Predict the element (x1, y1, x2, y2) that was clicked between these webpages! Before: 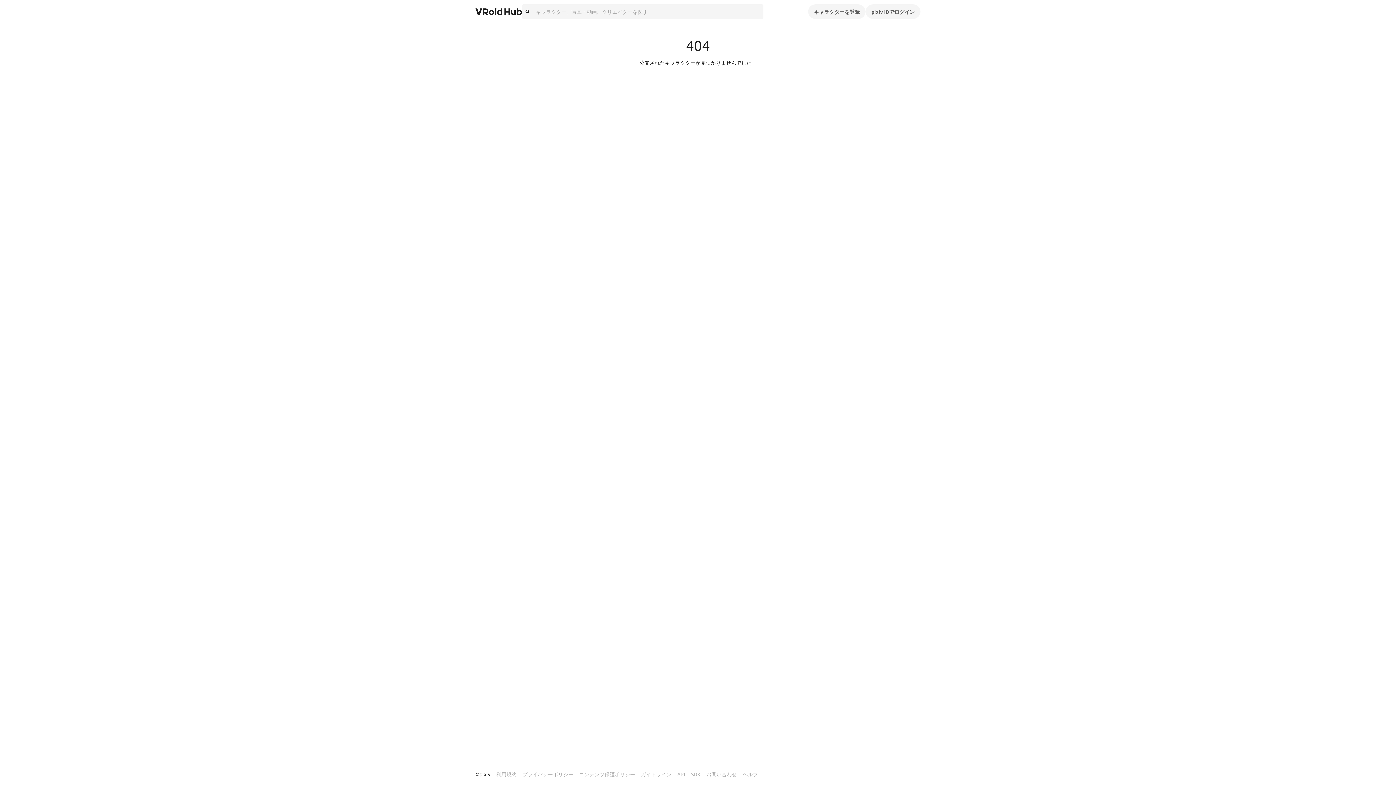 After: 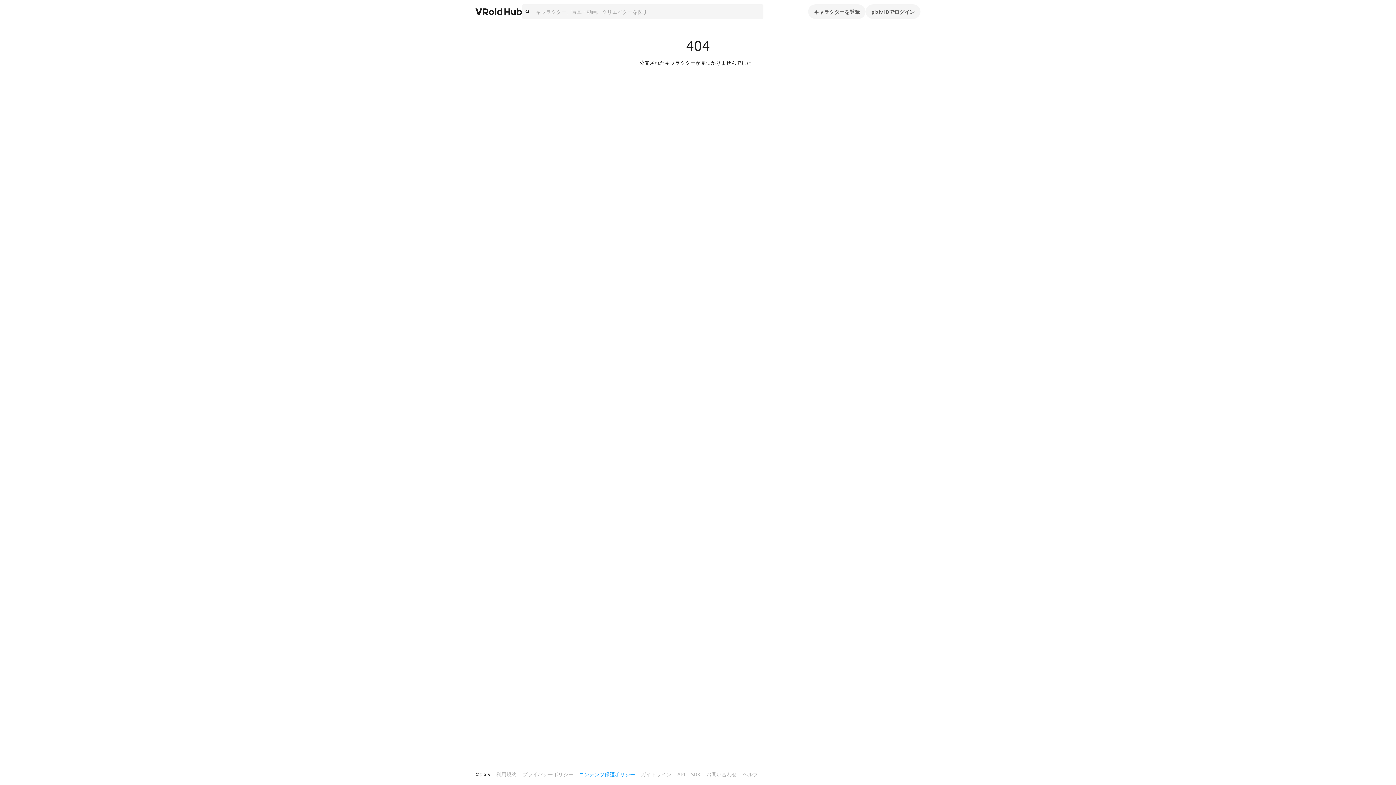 Action: label: コンテンツ保護ポリシー bbox: (579, 768, 635, 781)